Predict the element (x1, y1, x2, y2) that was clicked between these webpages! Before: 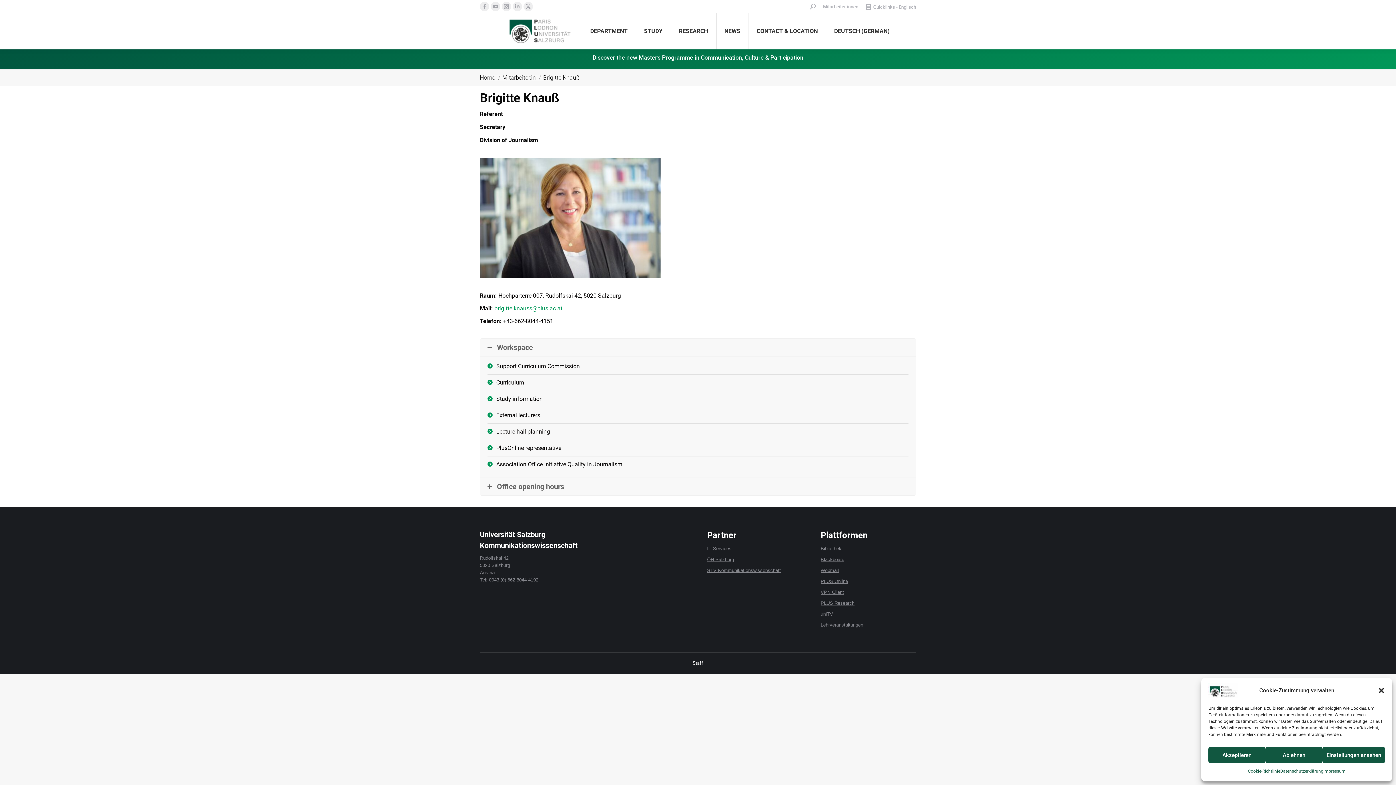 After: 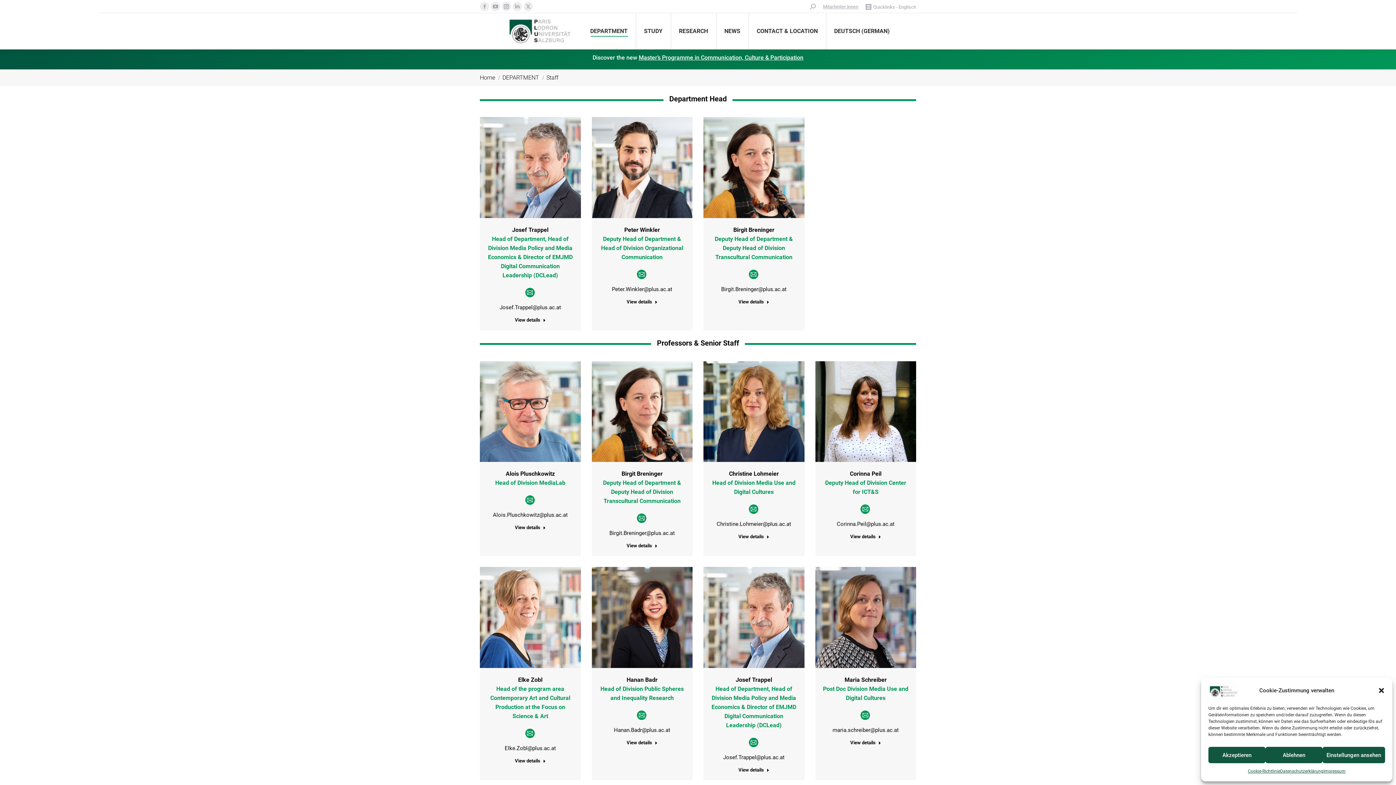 Action: label: Staff bbox: (692, 660, 703, 666)